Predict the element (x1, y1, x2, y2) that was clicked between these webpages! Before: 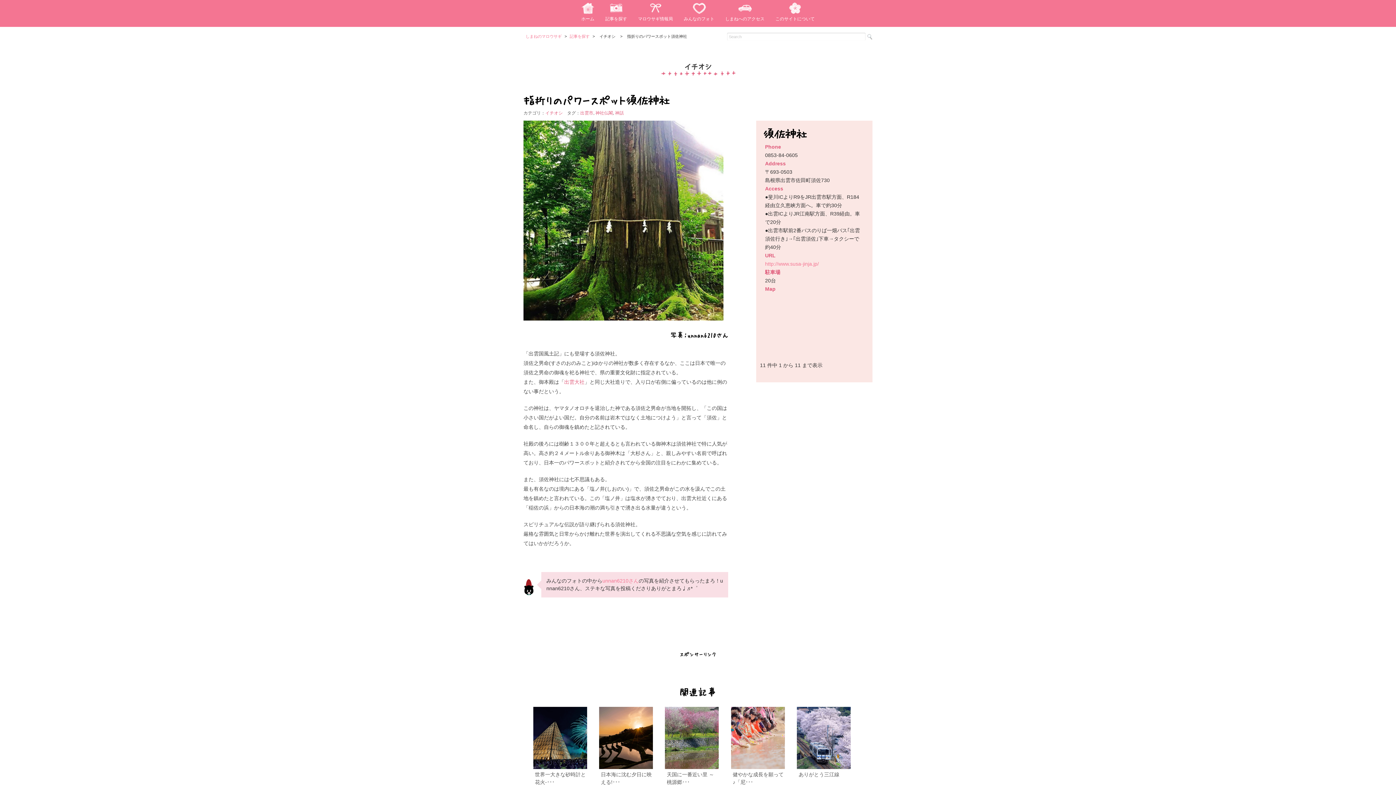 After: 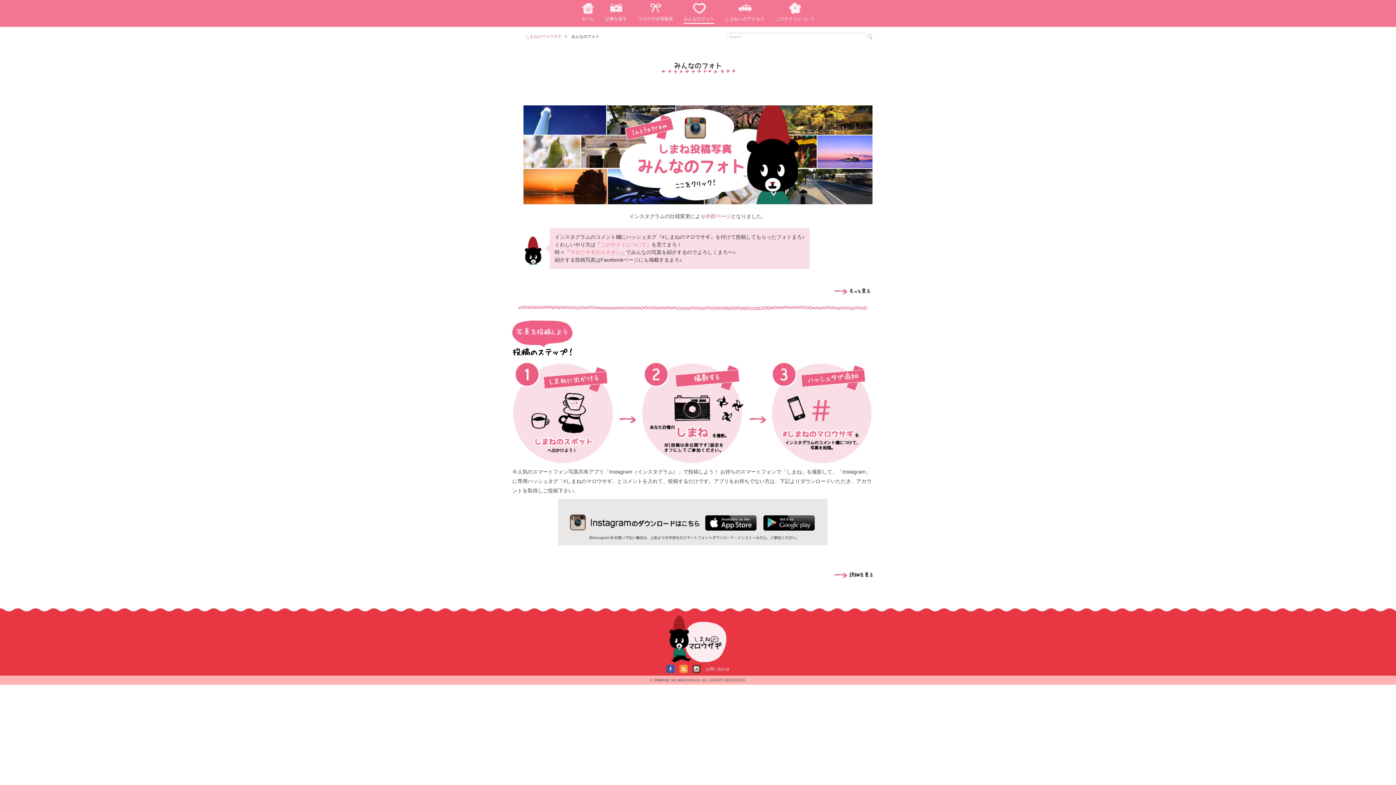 Action: label: みんなのフォト bbox: (684, 2, 714, 22)